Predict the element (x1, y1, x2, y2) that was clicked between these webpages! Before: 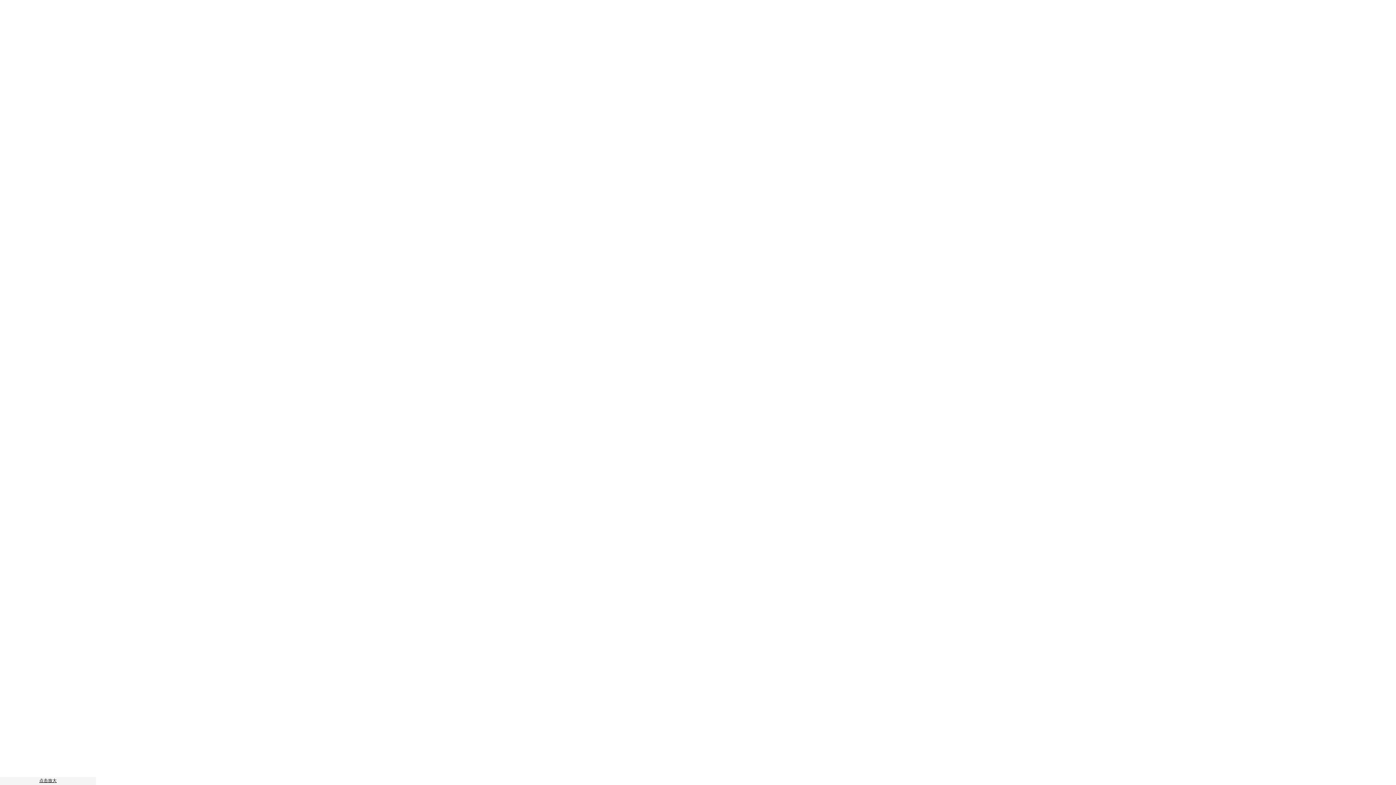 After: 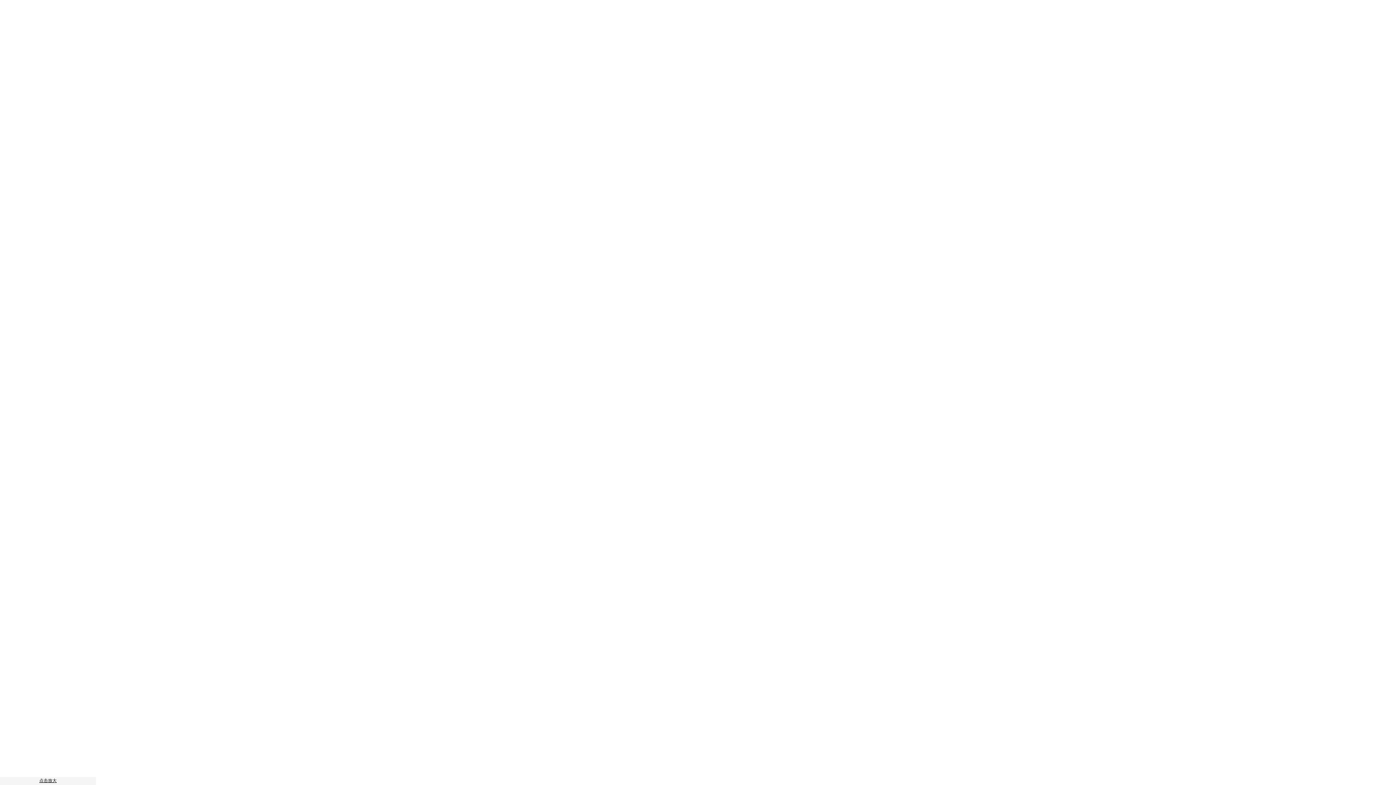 Action: bbox: (39, 778, 56, 783) label: 点击放大